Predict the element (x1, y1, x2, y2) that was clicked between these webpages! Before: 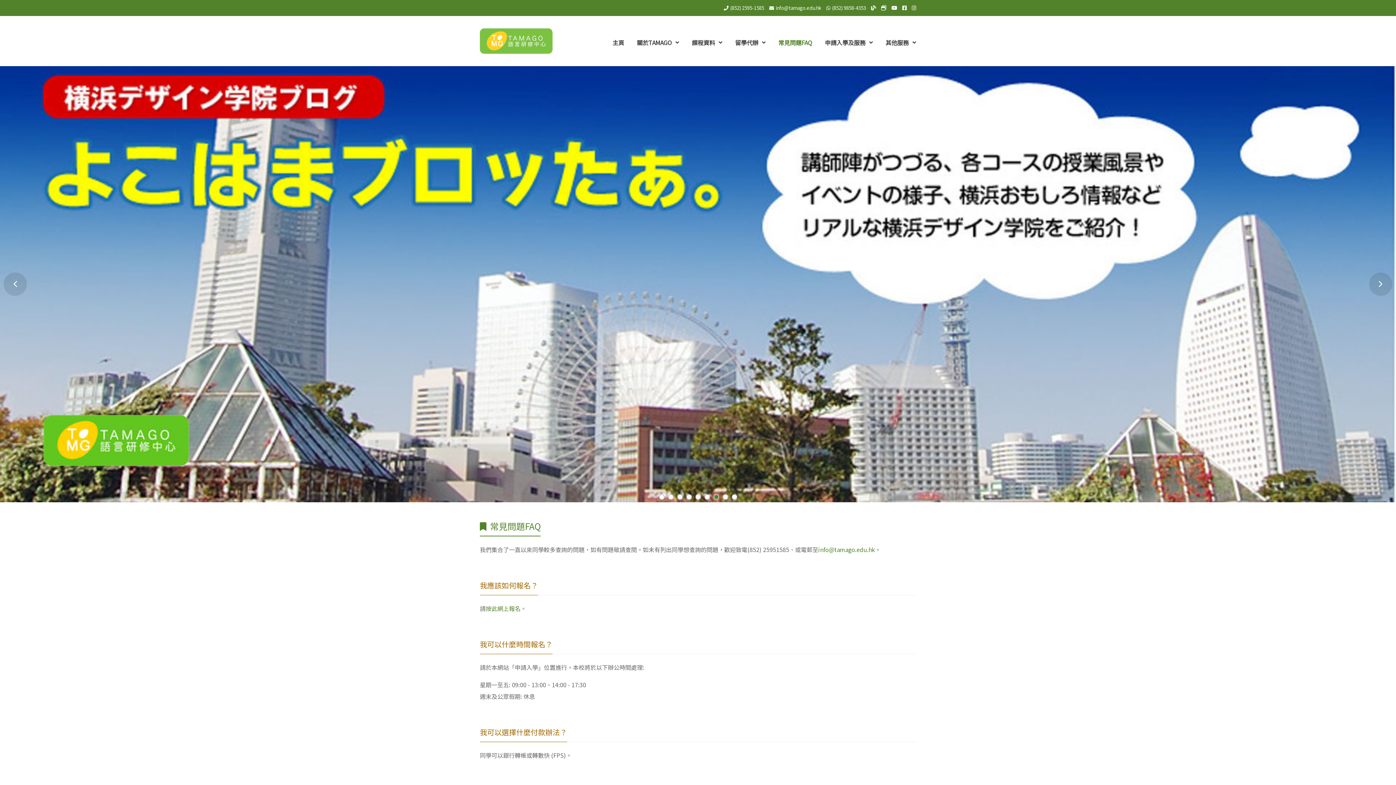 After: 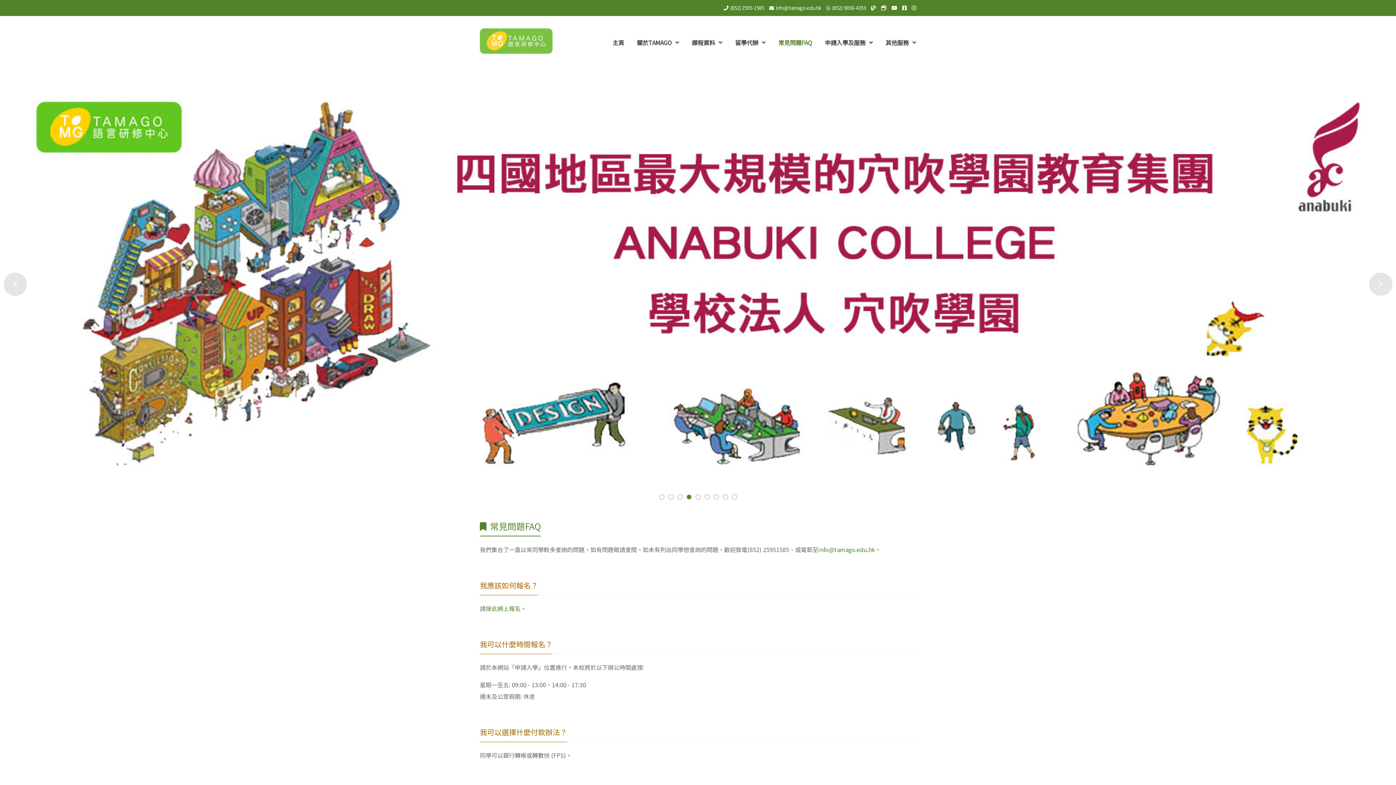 Action: label: 常見問題FAQ bbox: (778, 24, 812, 60)